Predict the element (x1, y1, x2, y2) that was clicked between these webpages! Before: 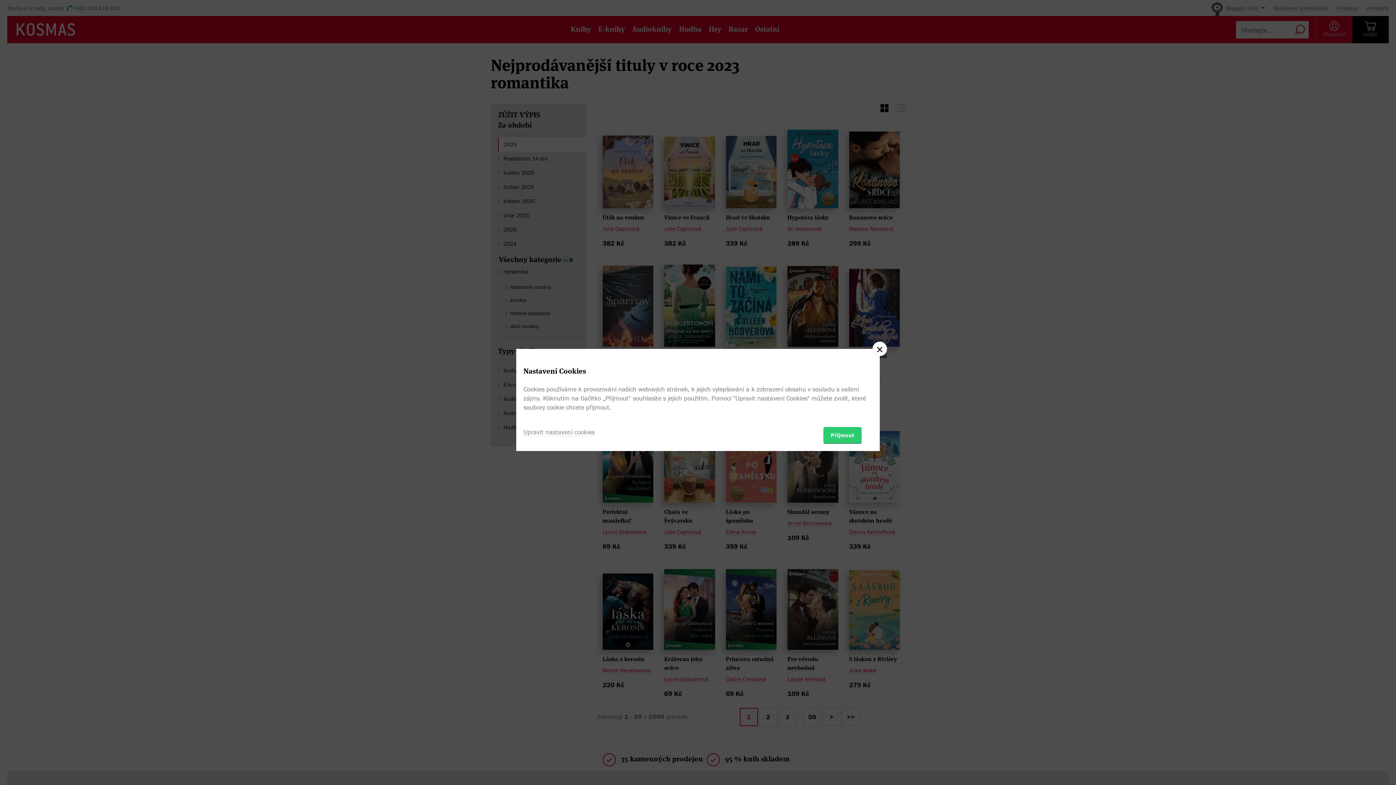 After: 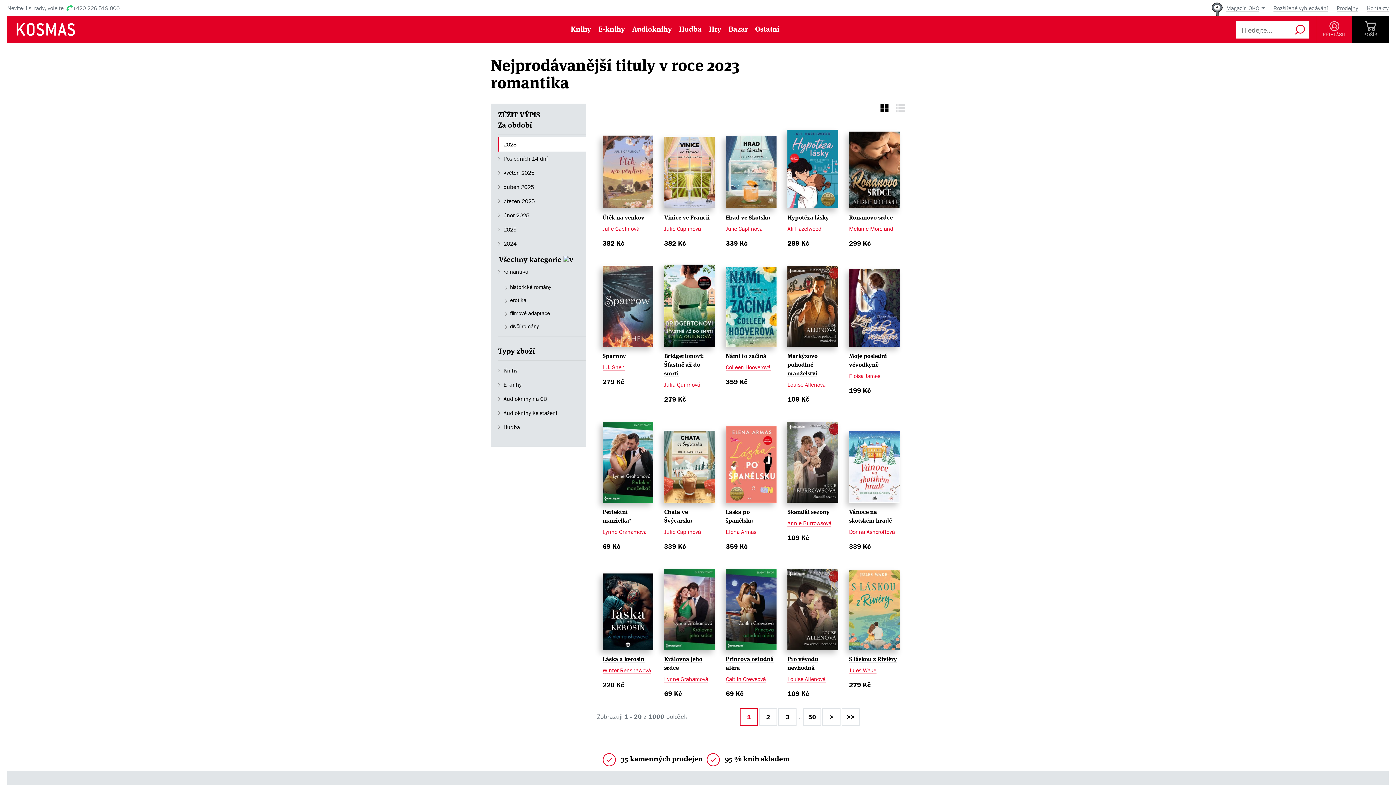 Action: label: Přijmout bbox: (823, 427, 861, 443)